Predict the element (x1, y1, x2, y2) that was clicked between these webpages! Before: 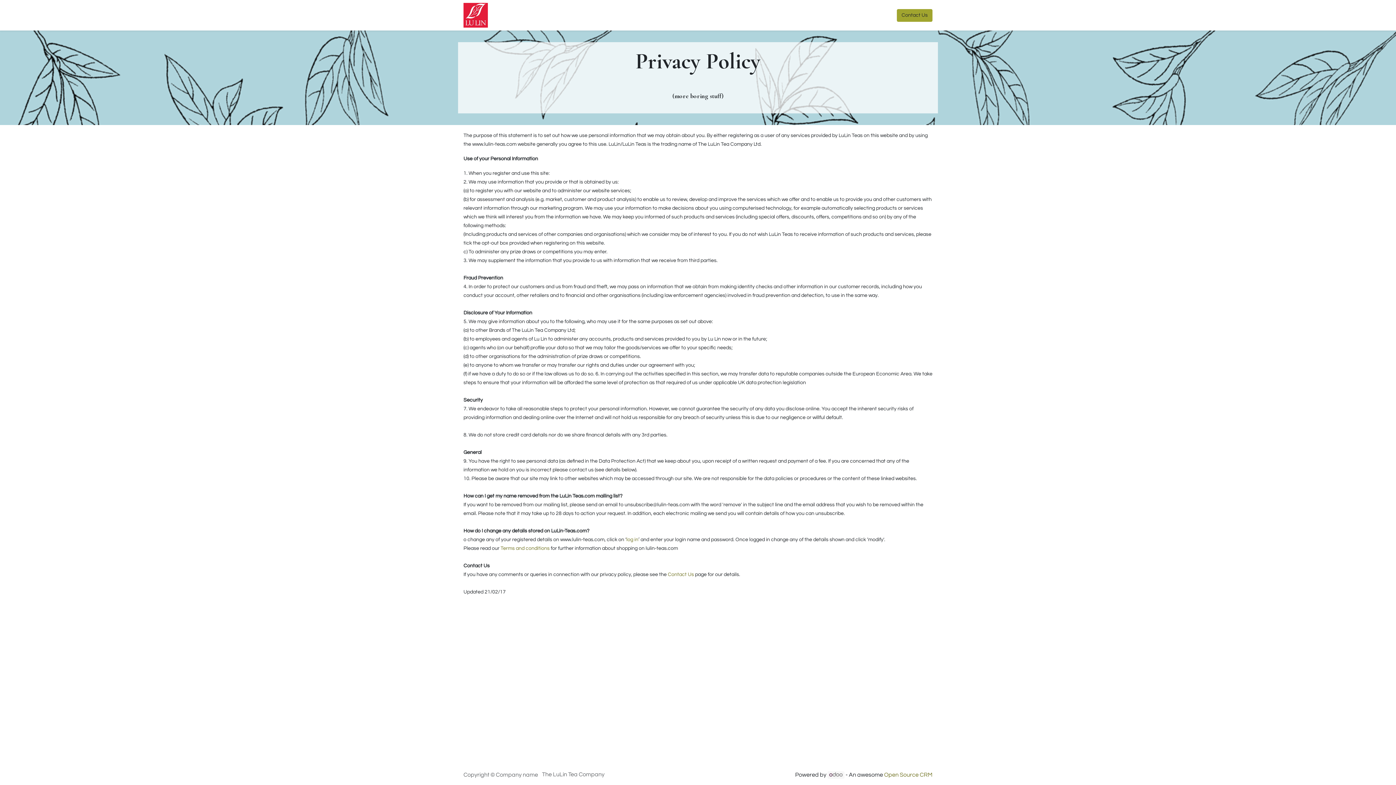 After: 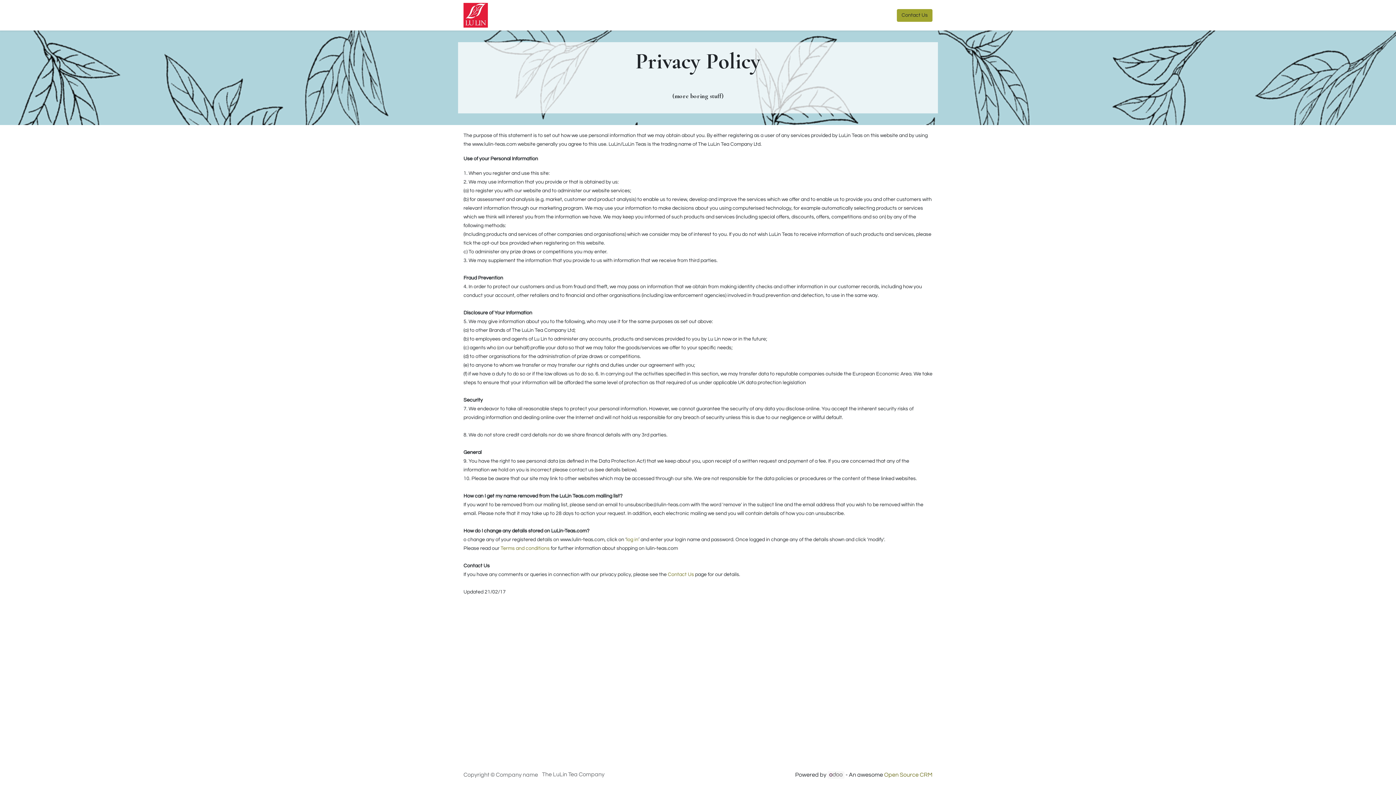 Action: bbox: (529, 8, 574, 22) label: Tea Wholesale 